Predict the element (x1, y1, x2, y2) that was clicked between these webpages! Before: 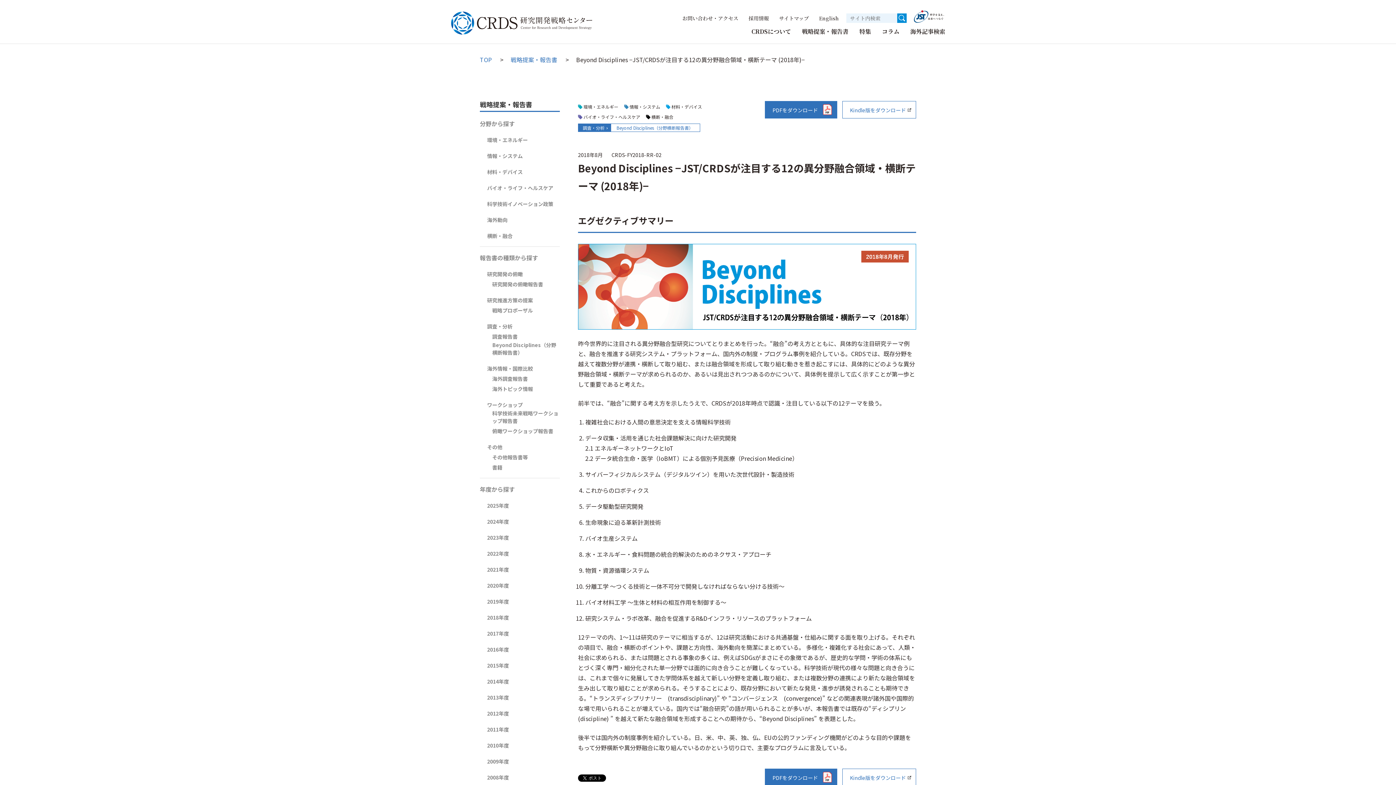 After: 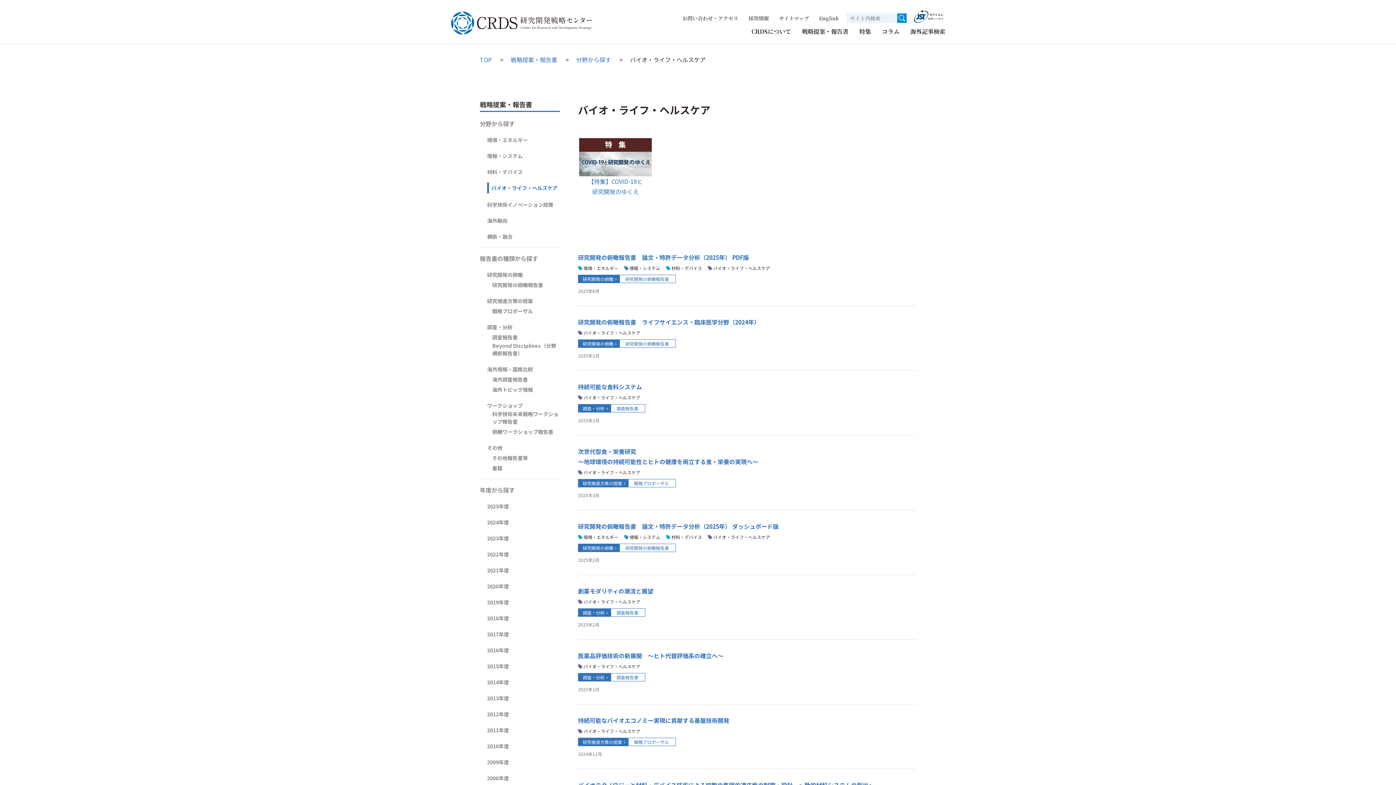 Action: bbox: (487, 184, 553, 192) label: バイオ・ライフ・ヘルスケア